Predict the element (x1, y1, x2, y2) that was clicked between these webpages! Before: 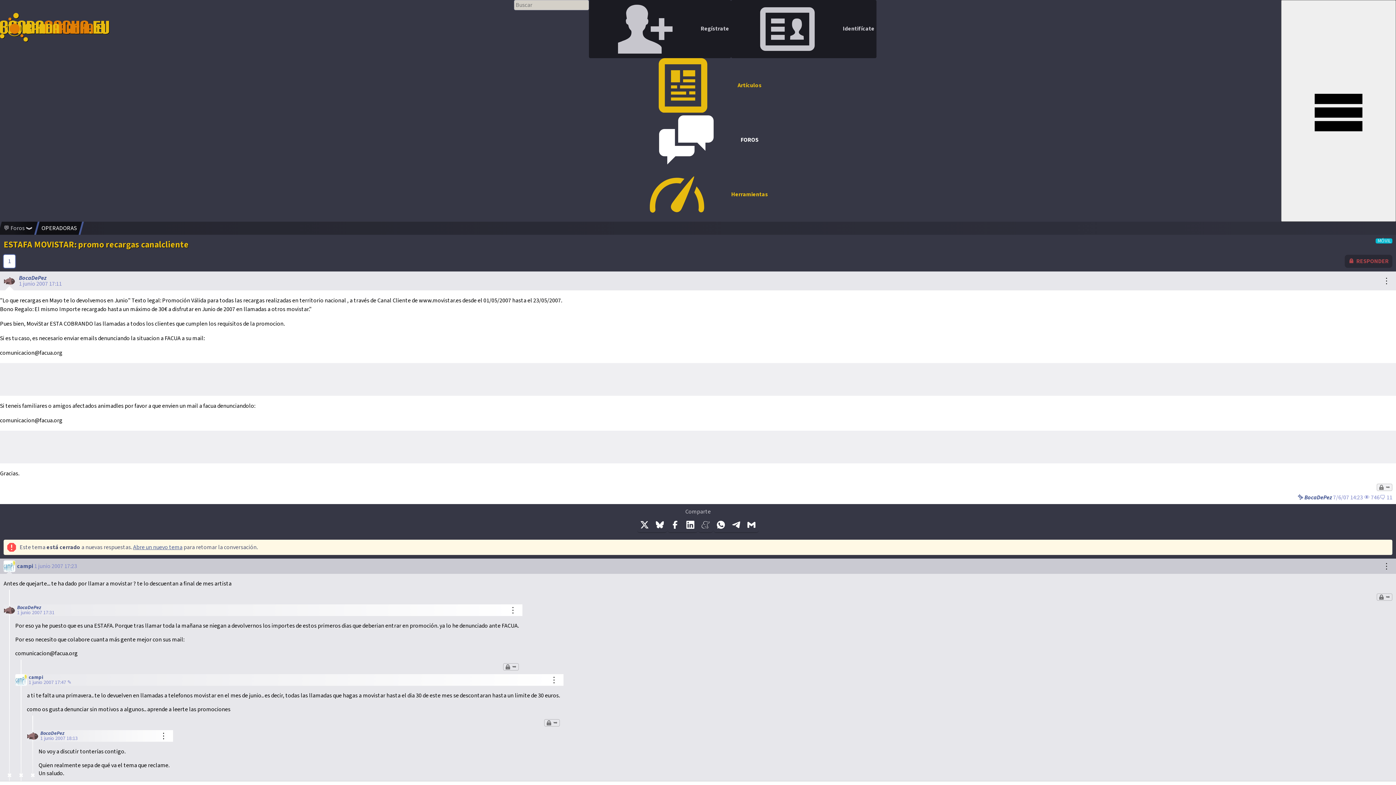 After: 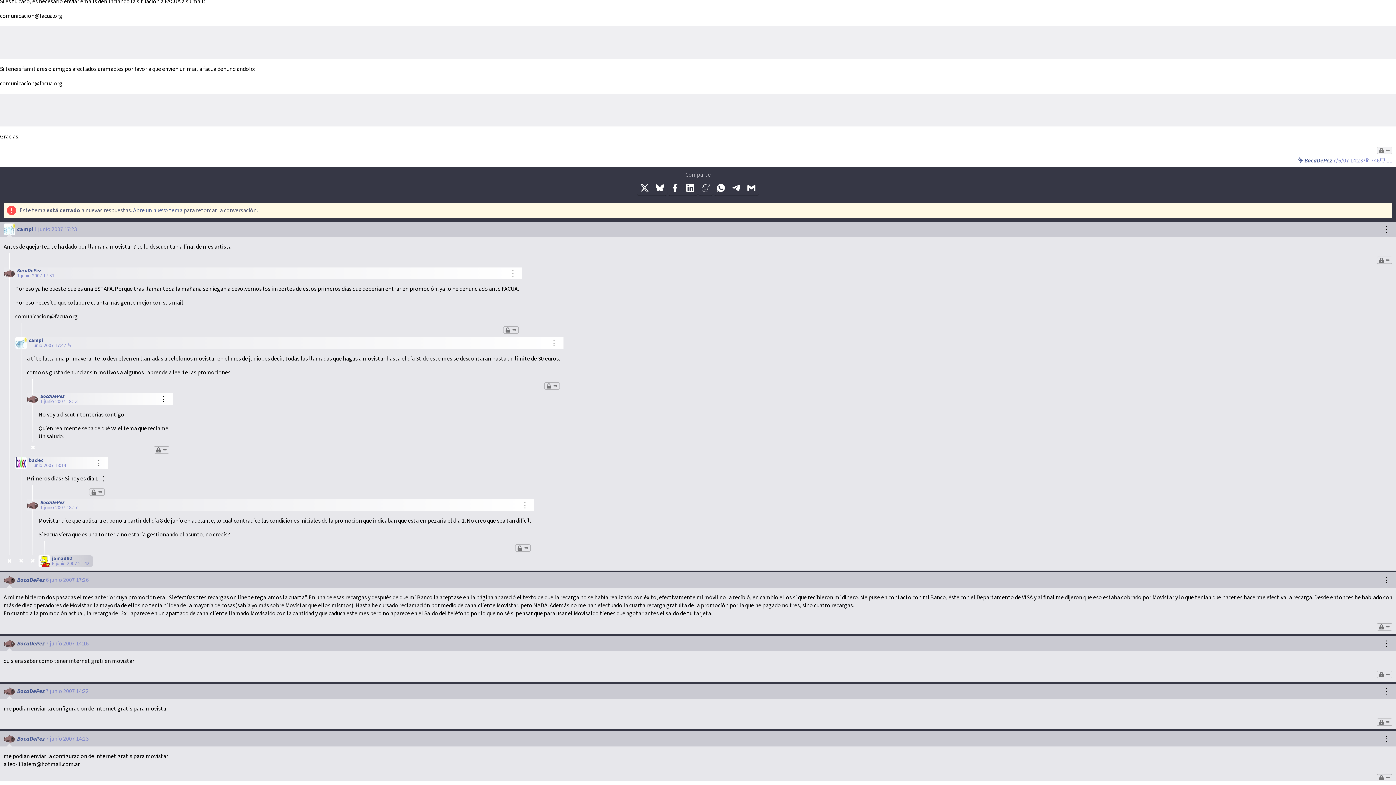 Action: label: BocaDePez 7/6/07 14:23 bbox: (1304, 493, 1363, 501)